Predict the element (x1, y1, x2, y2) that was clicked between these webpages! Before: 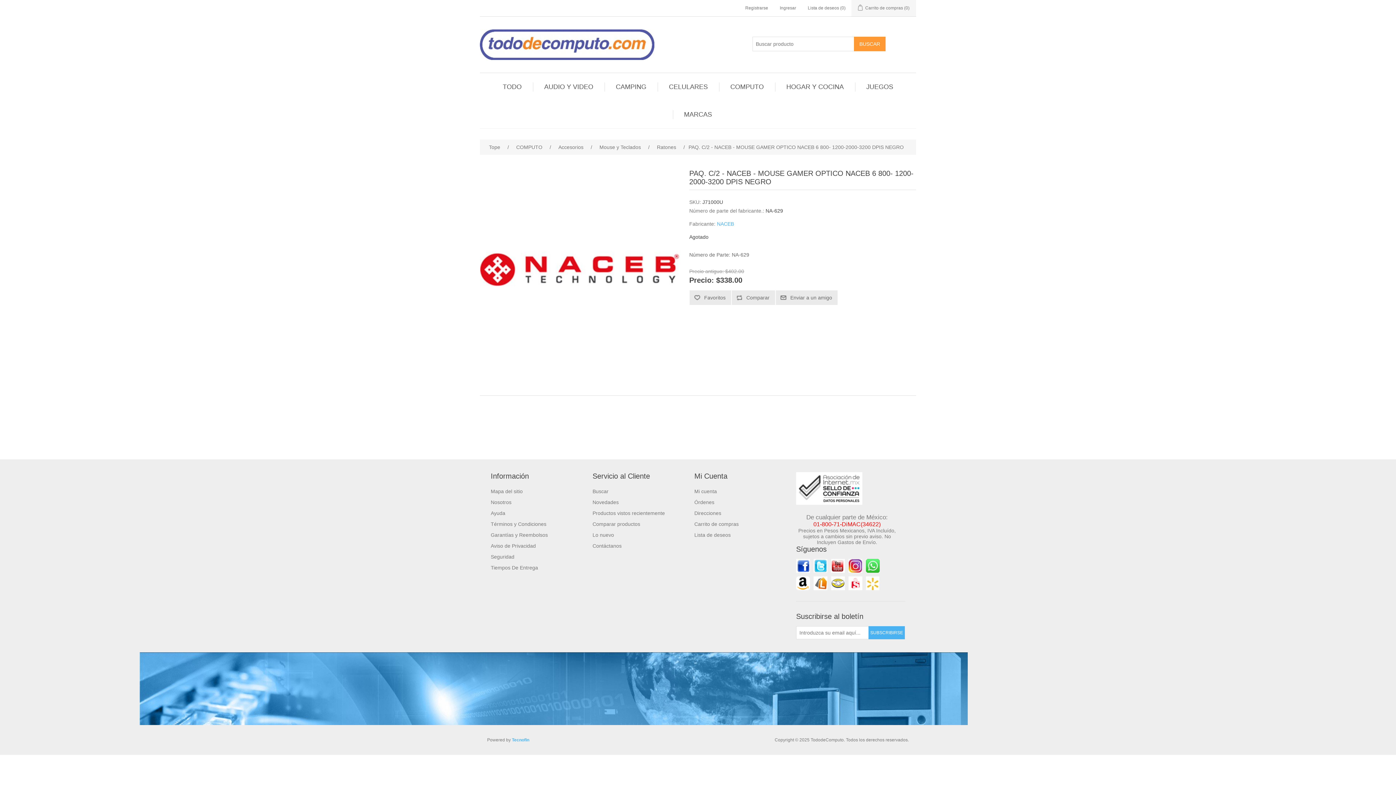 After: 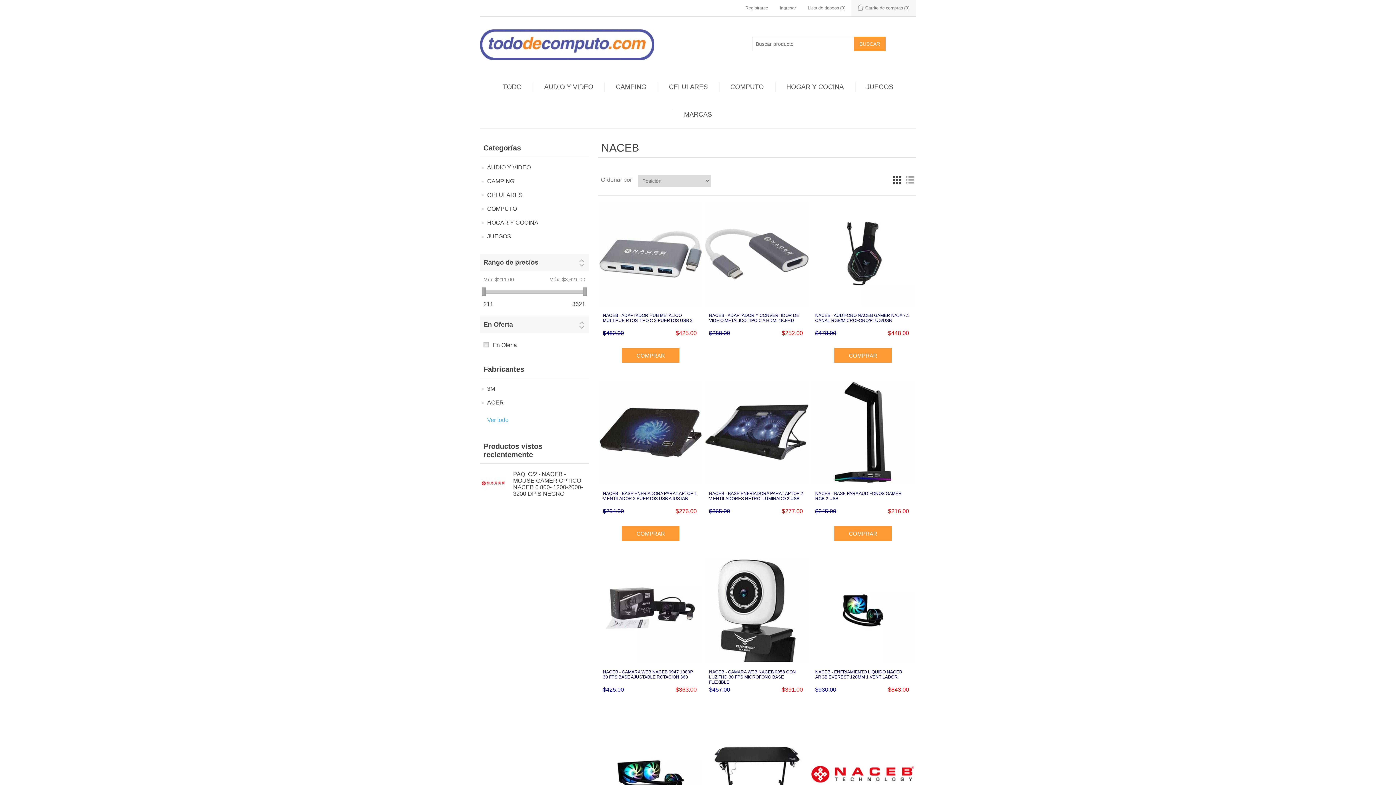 Action: bbox: (717, 221, 734, 226) label: NACEB